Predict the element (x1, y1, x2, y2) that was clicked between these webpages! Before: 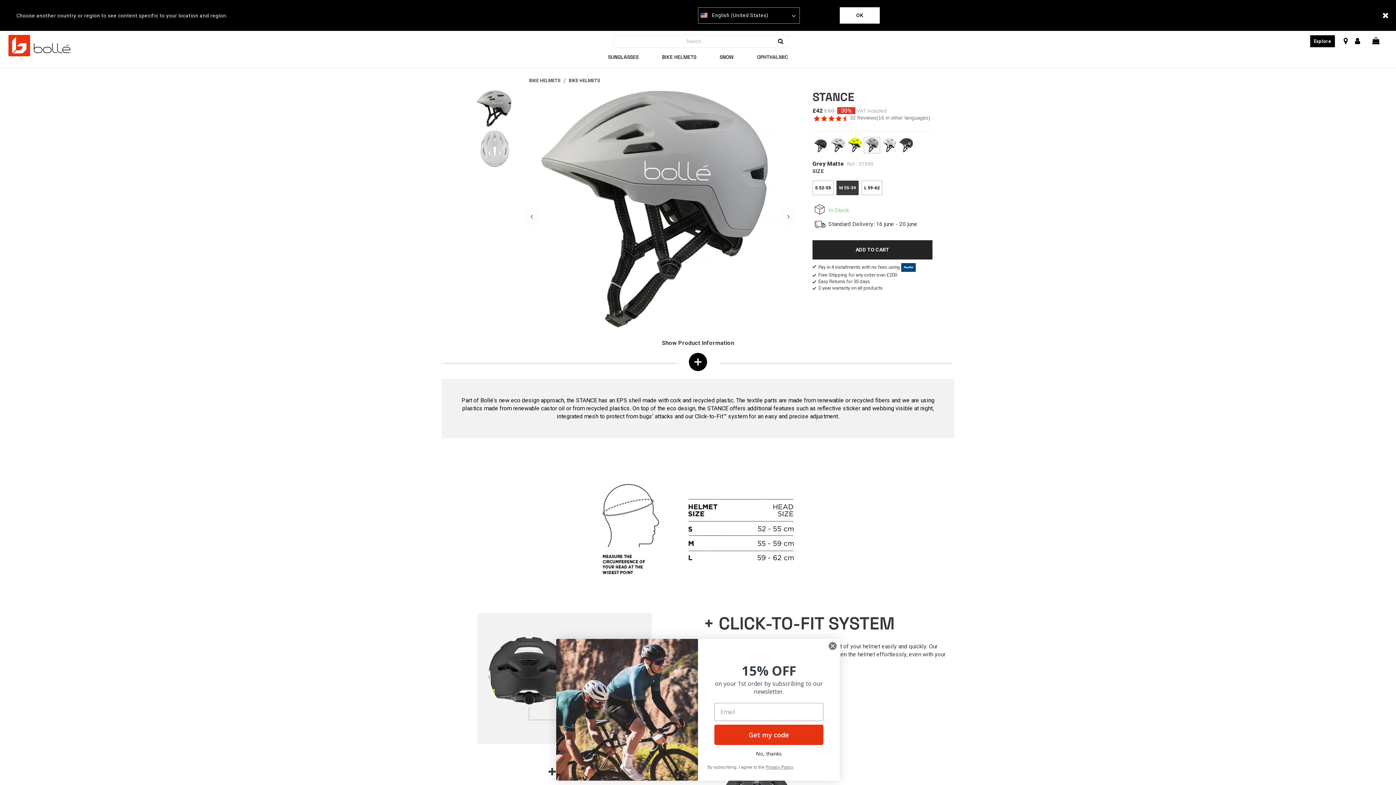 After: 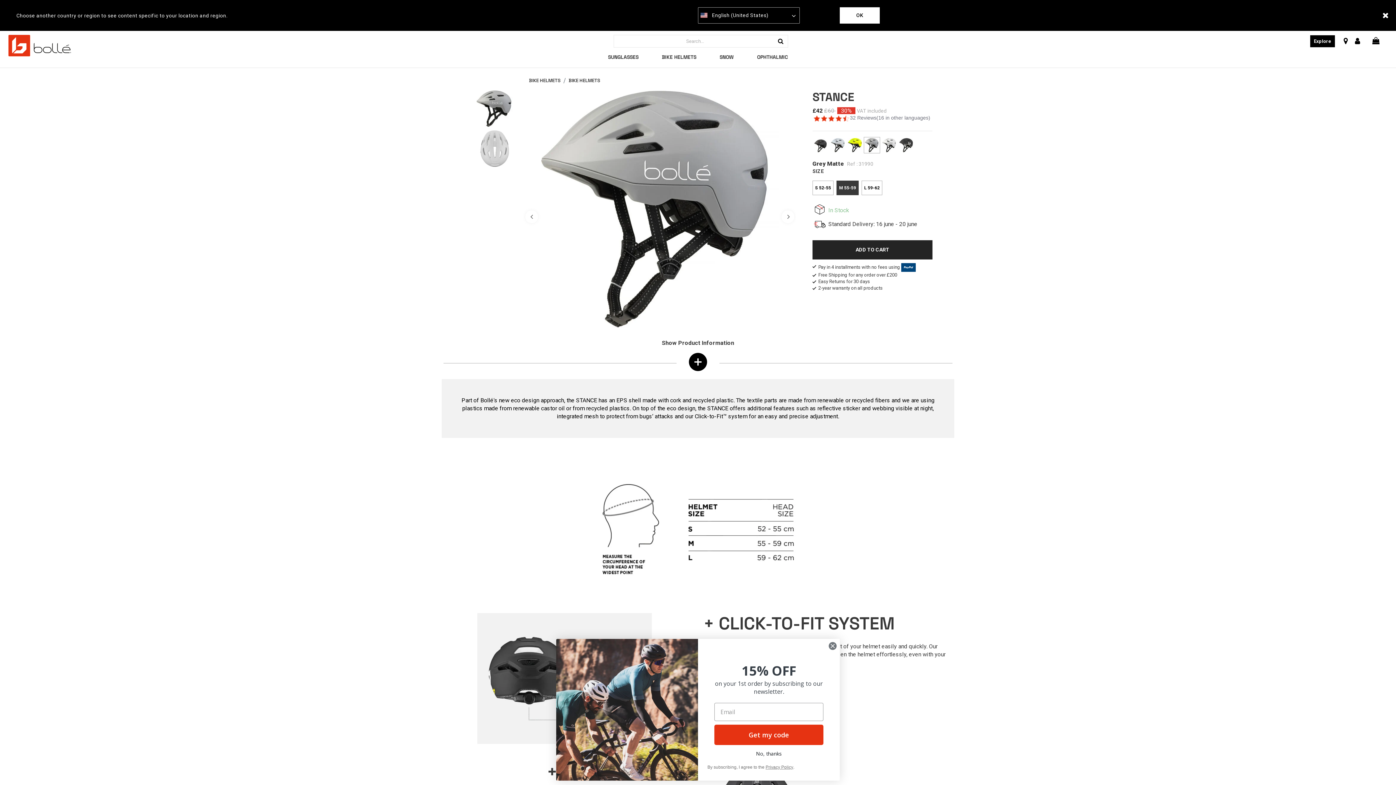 Action: bbox: (836, 180, 858, 195) label: M 55-59